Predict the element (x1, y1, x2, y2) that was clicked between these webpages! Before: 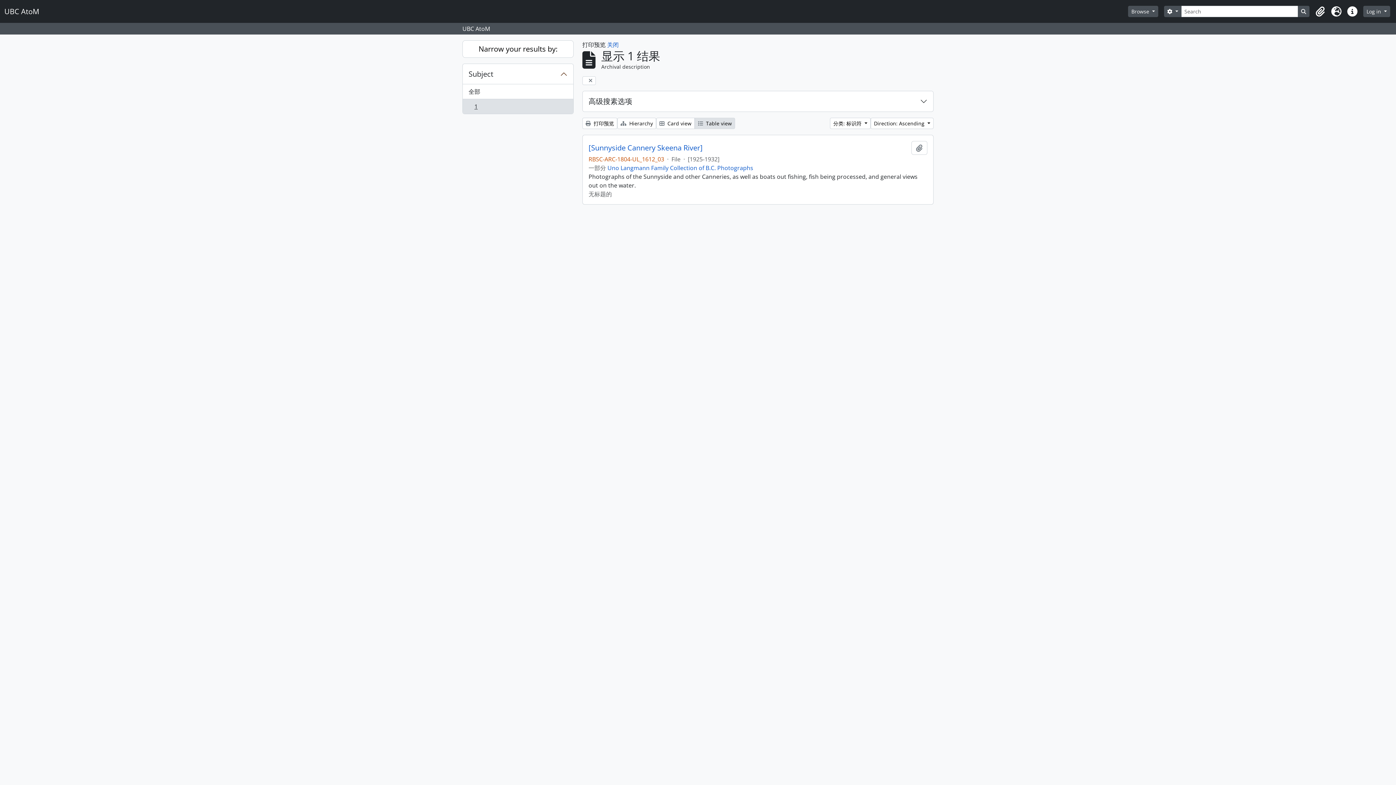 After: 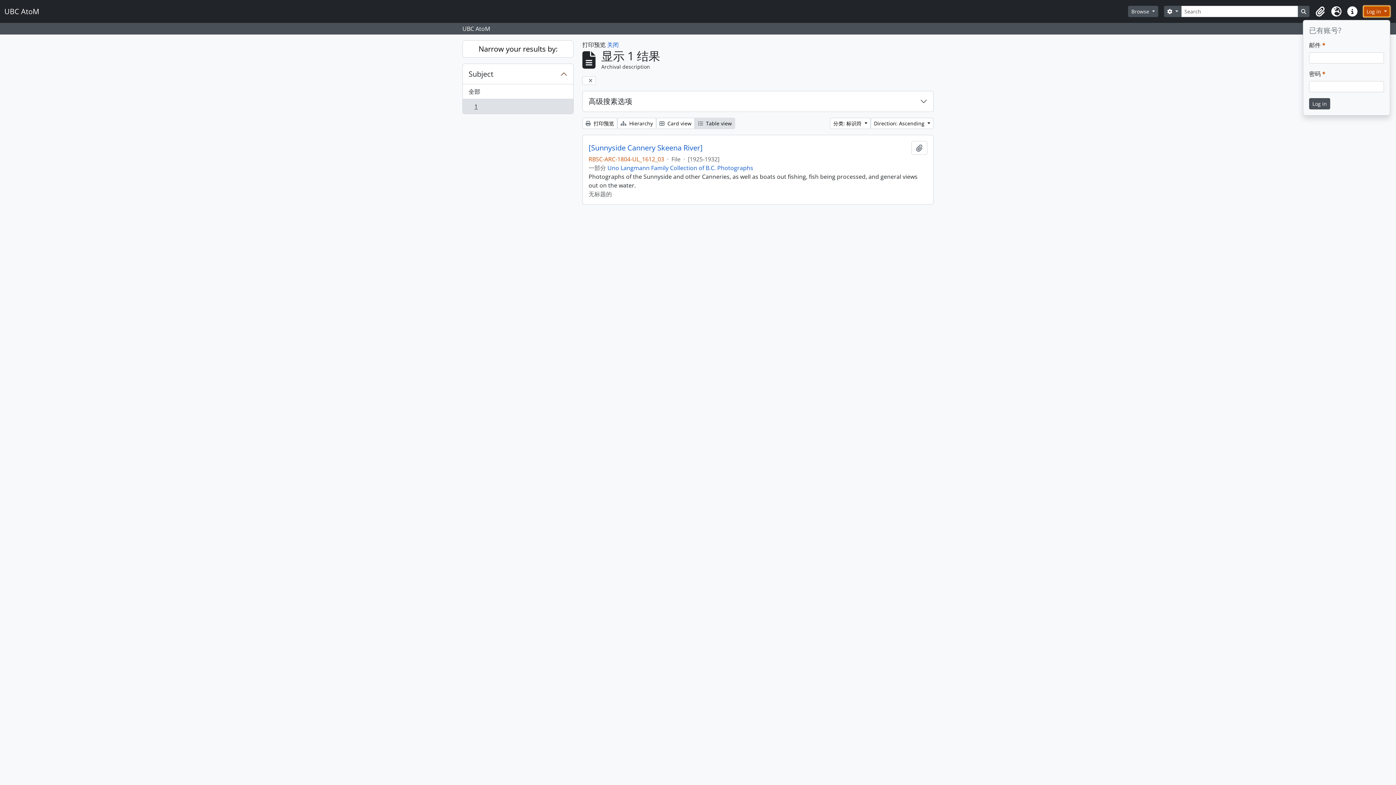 Action: bbox: (1363, 5, 1390, 17) label: Log in 